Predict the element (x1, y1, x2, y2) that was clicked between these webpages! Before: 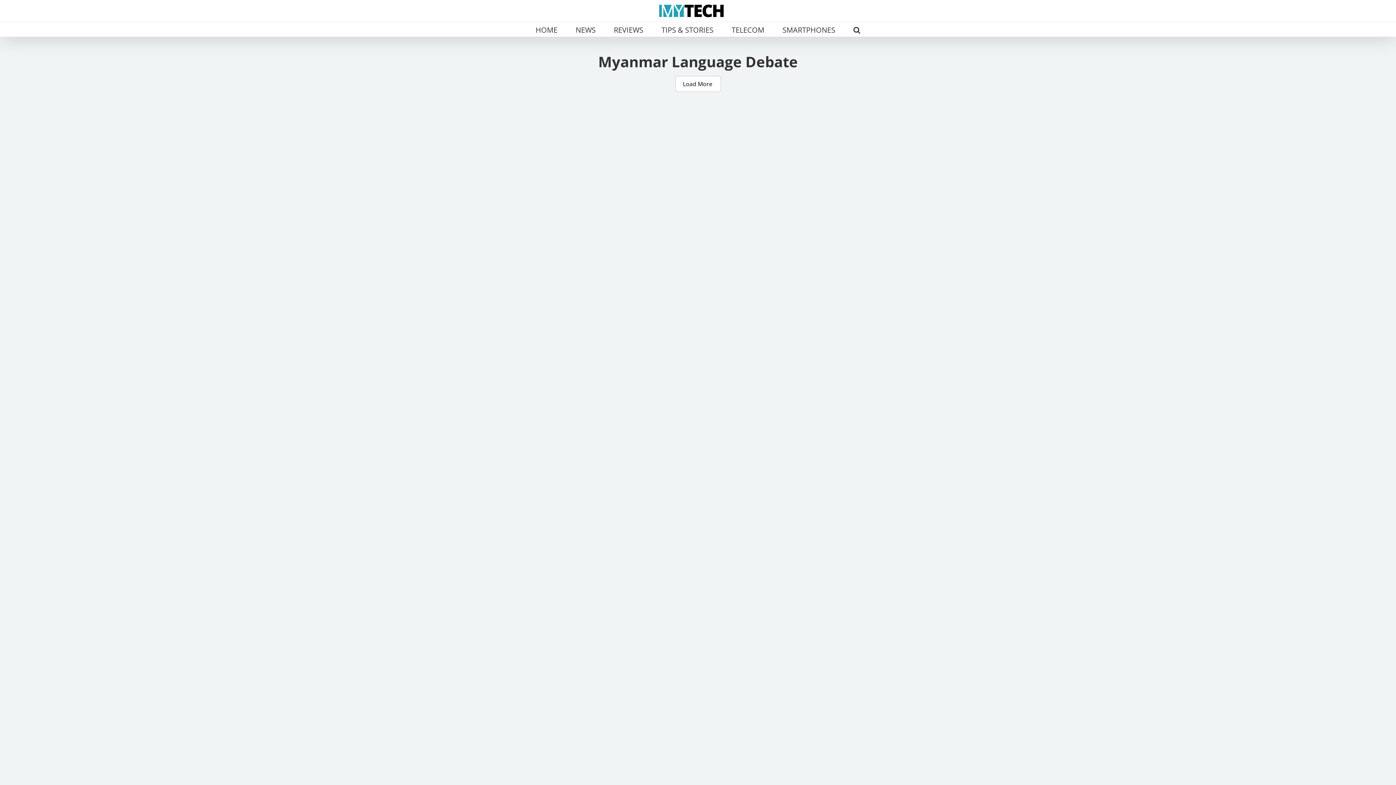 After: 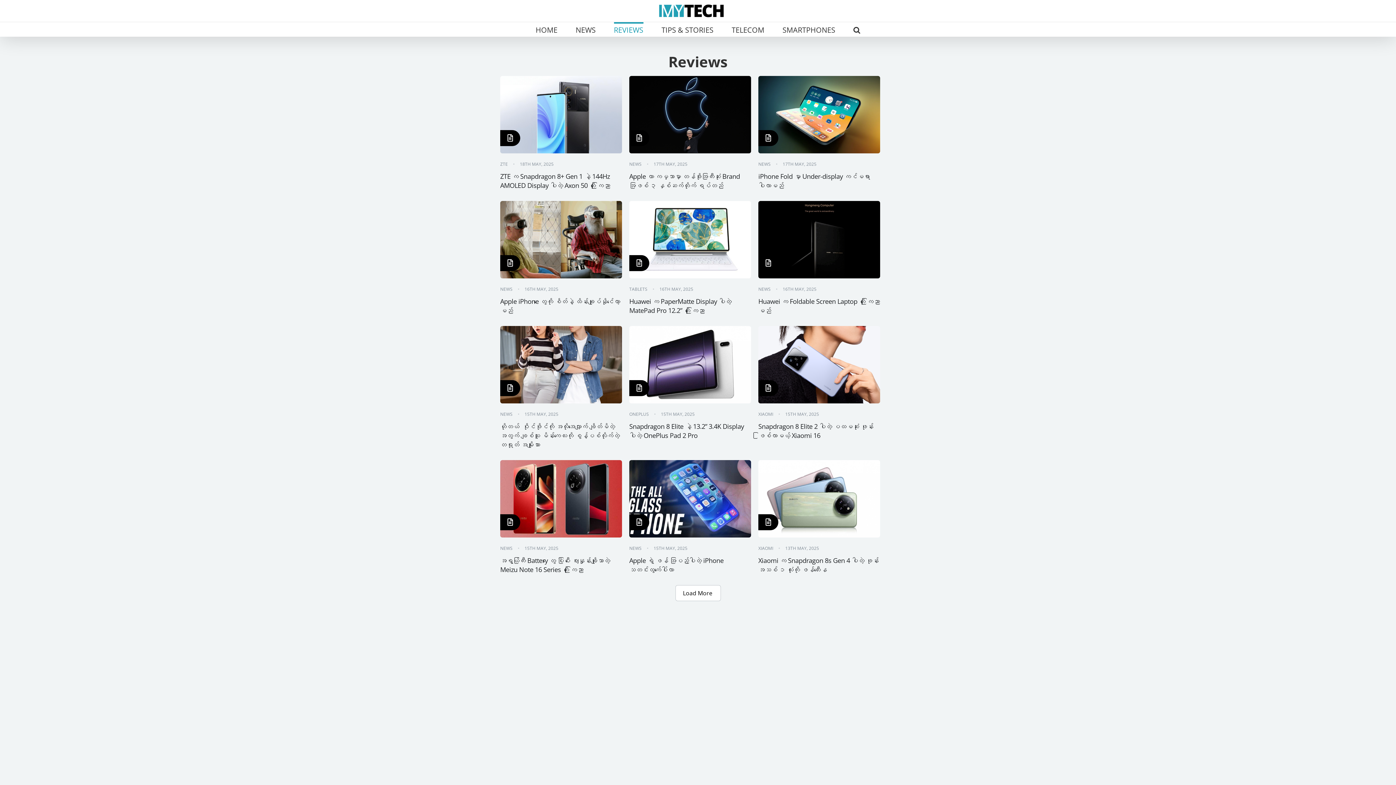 Action: label: REVIEWS bbox: (614, 22, 643, 36)